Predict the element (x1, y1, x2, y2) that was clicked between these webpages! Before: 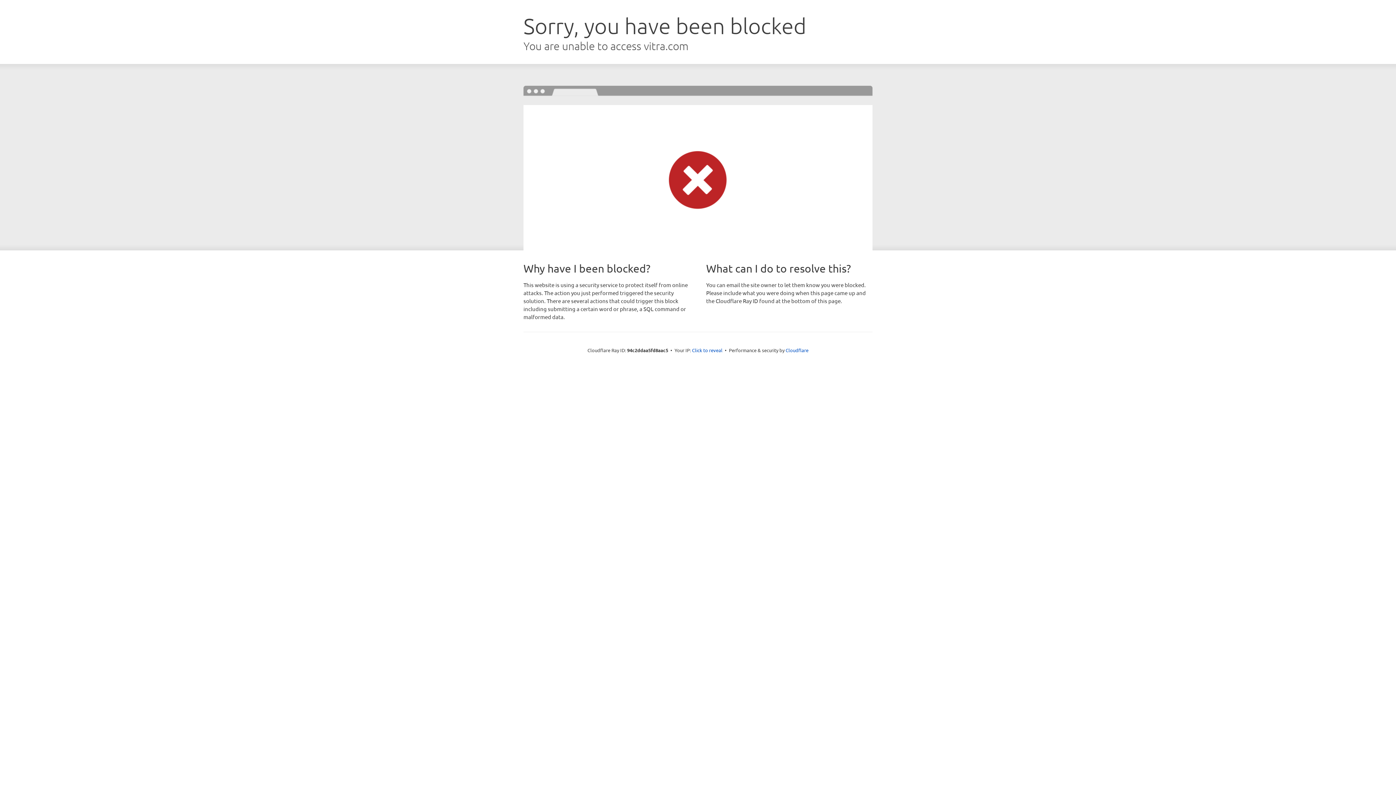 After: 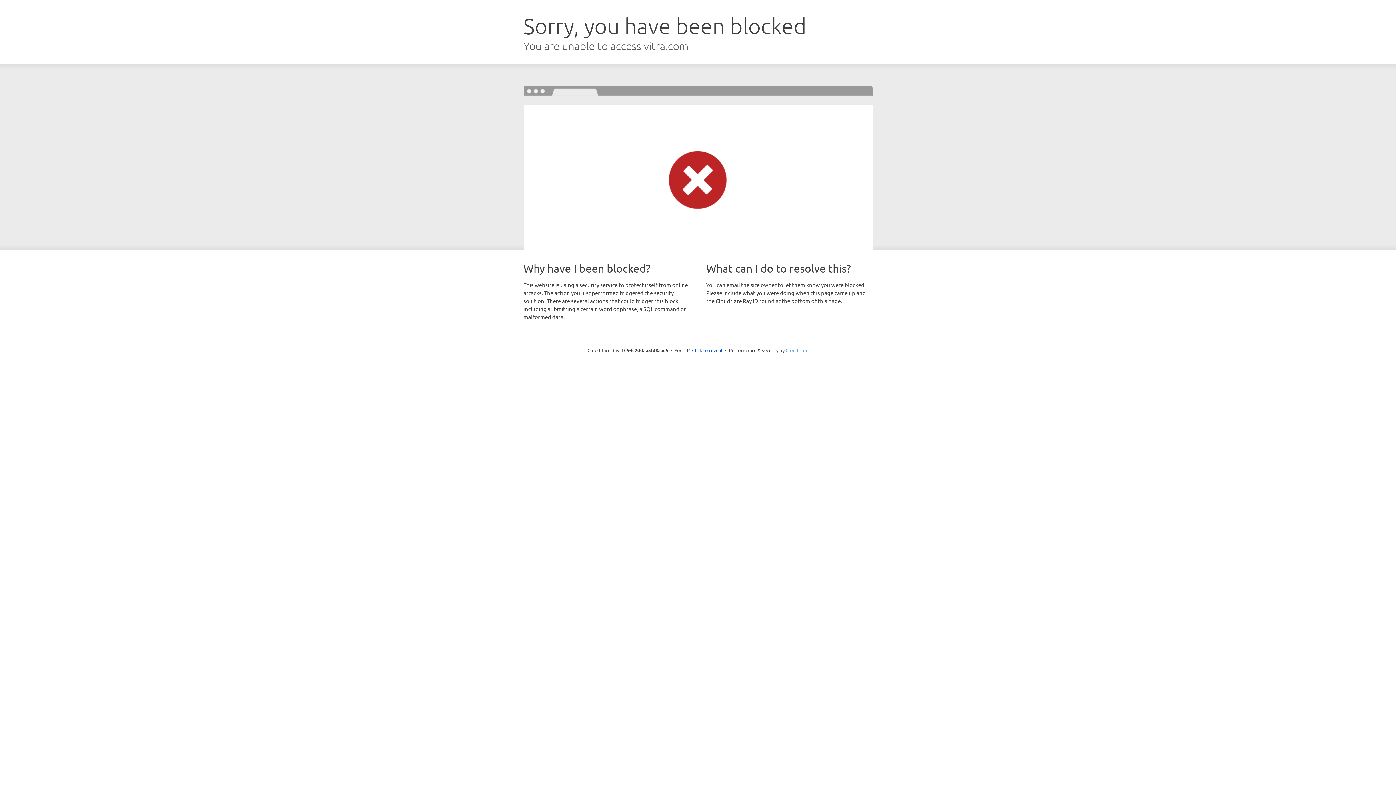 Action: label: Cloudflare bbox: (785, 347, 808, 353)